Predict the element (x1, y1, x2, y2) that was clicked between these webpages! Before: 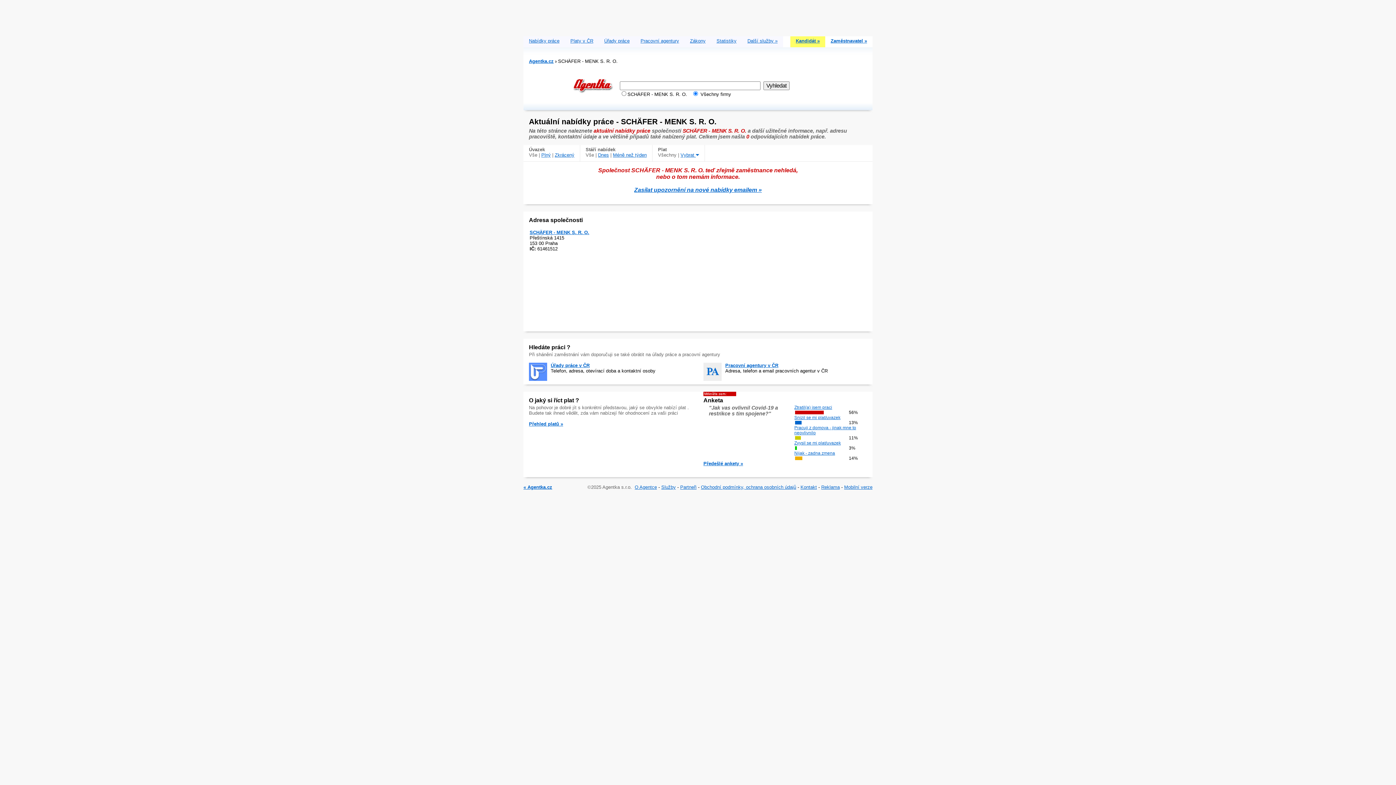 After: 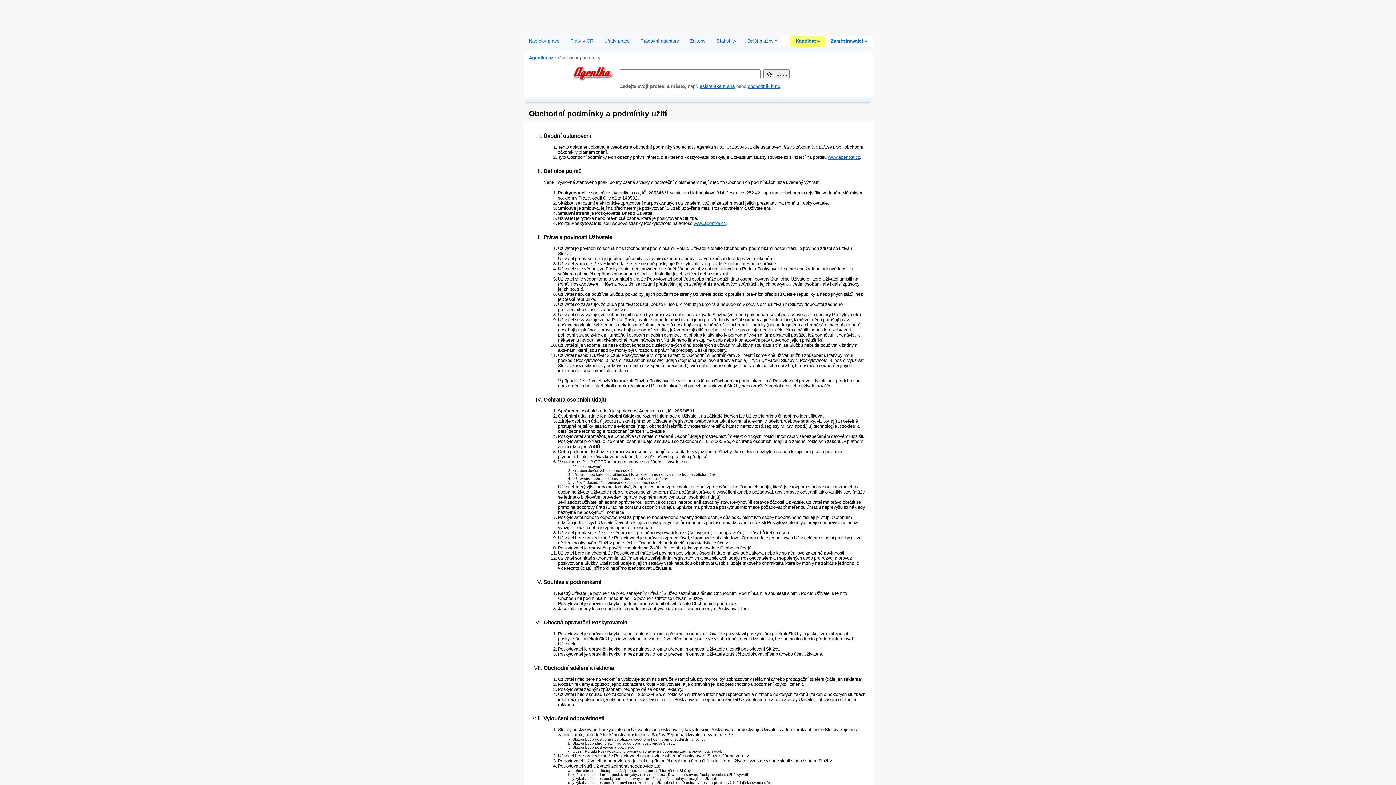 Action: bbox: (701, 484, 796, 490) label: Obchodní podmínky, ochrana osobních údajů